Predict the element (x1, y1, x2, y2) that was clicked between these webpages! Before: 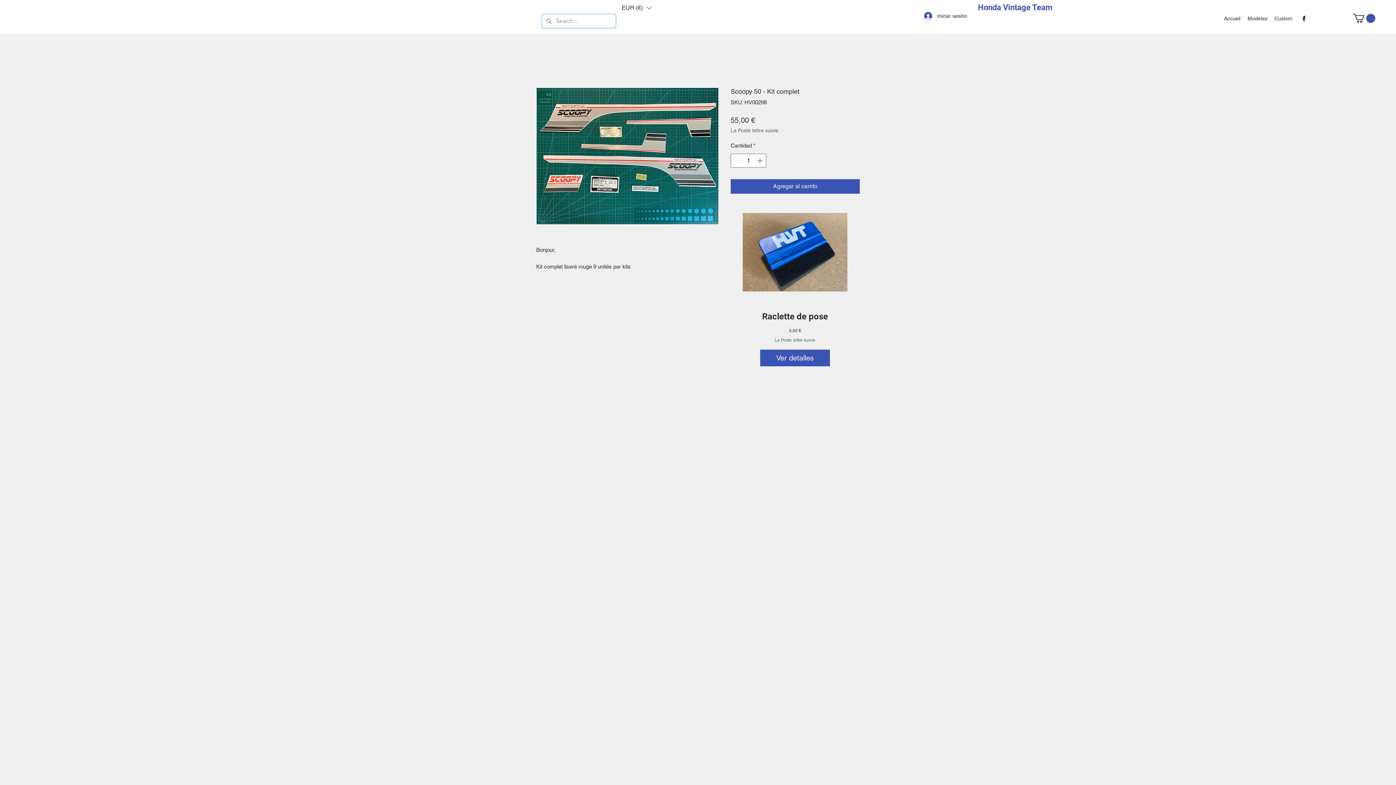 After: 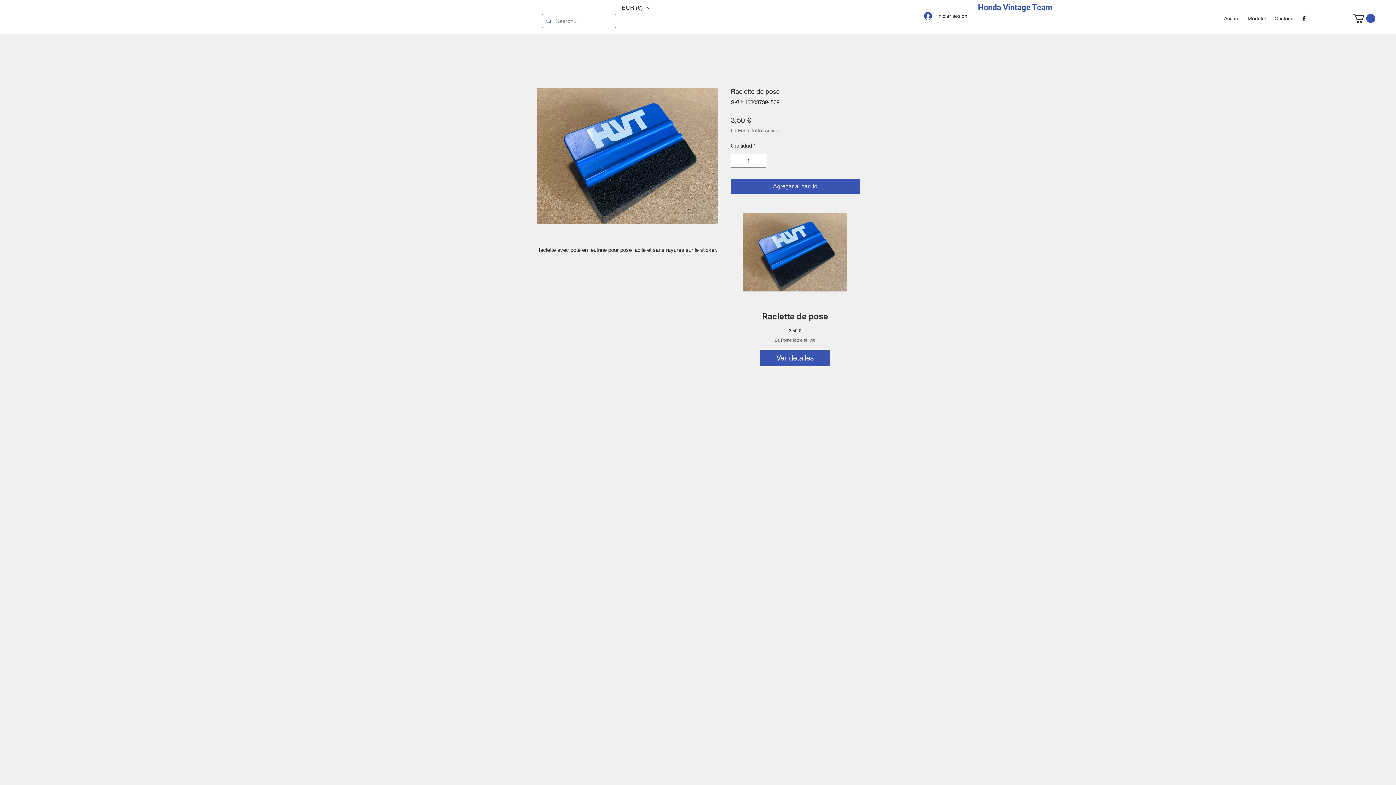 Action: bbox: (742, 204, 847, 377) label: Raclette de pose
3,50 €
Precio
La Poste lettre suivie
Ver detalles